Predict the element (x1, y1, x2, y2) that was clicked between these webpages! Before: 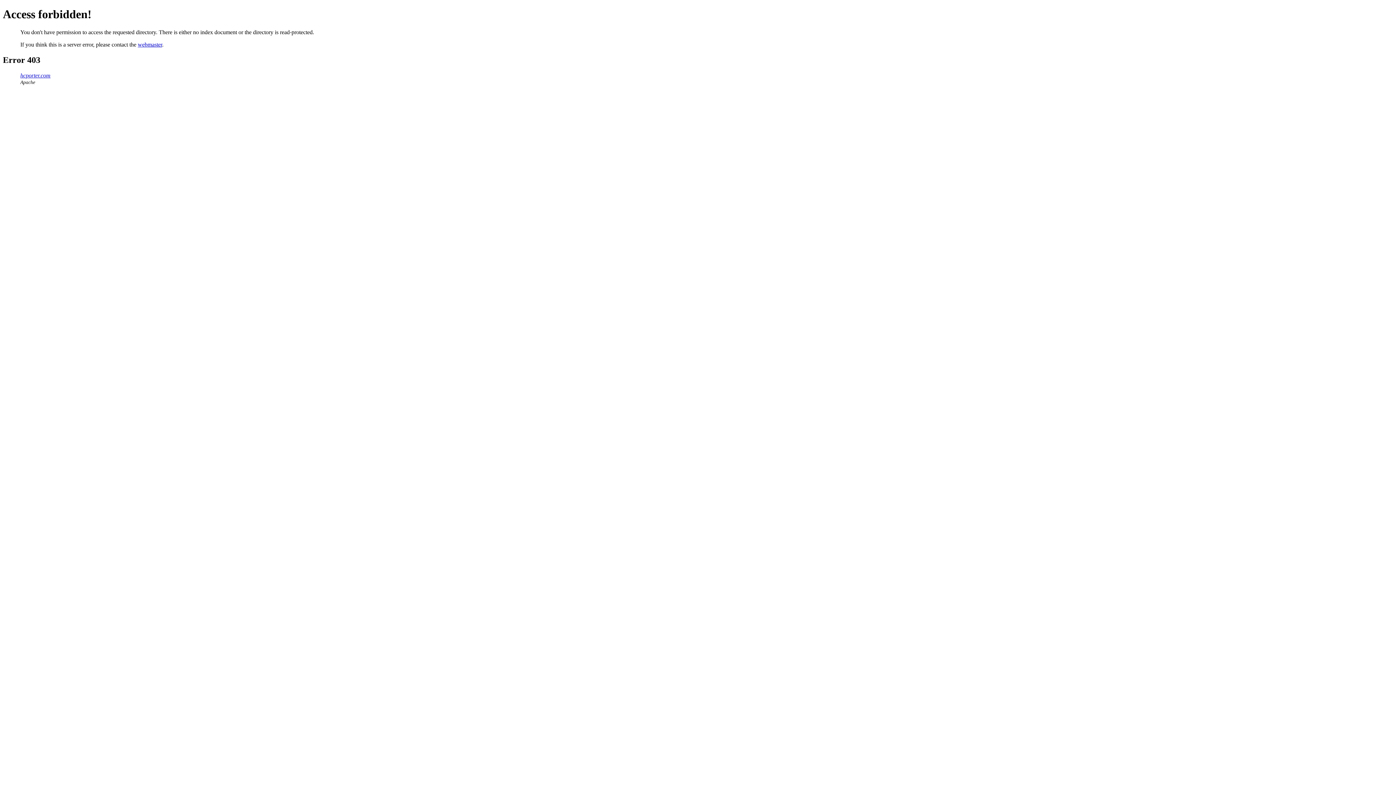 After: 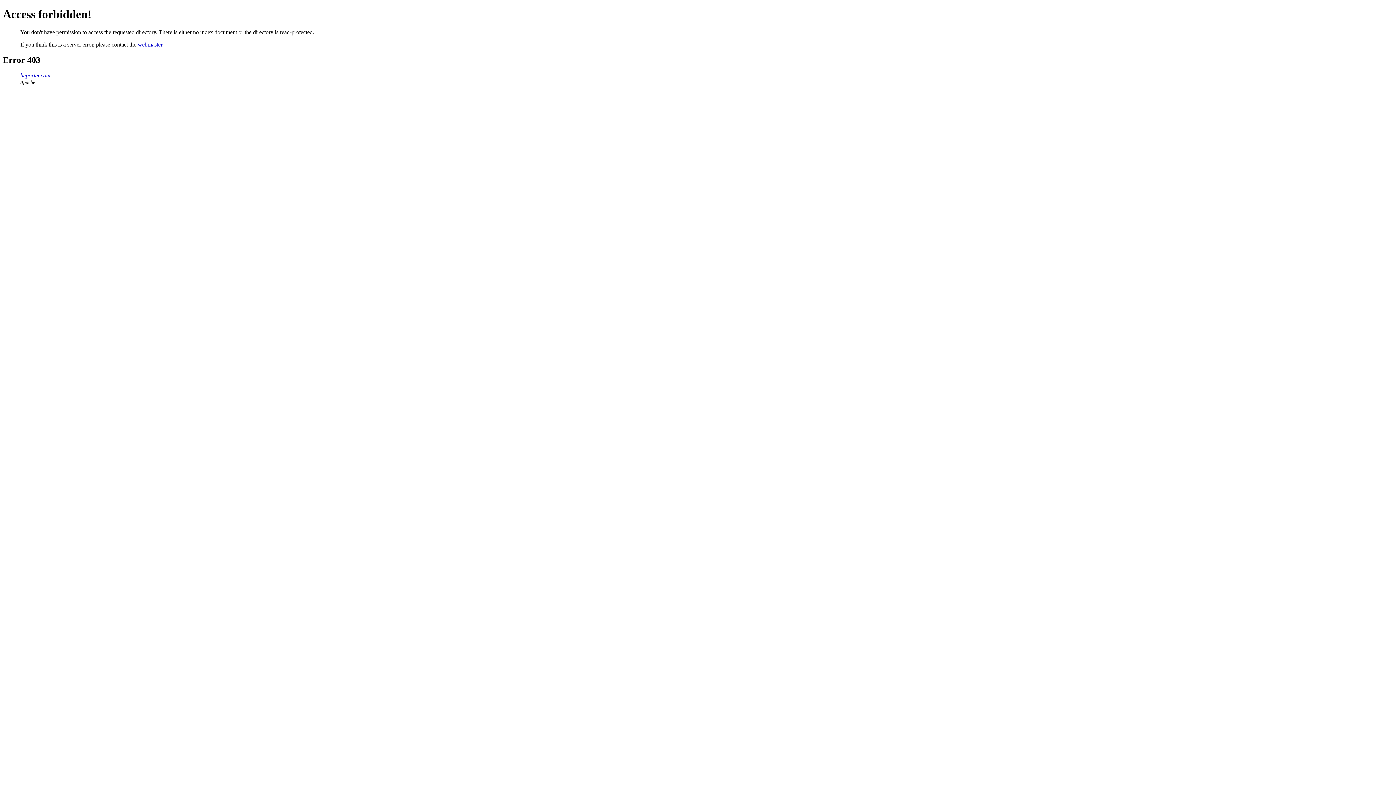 Action: bbox: (137, 41, 162, 47) label: webmaster